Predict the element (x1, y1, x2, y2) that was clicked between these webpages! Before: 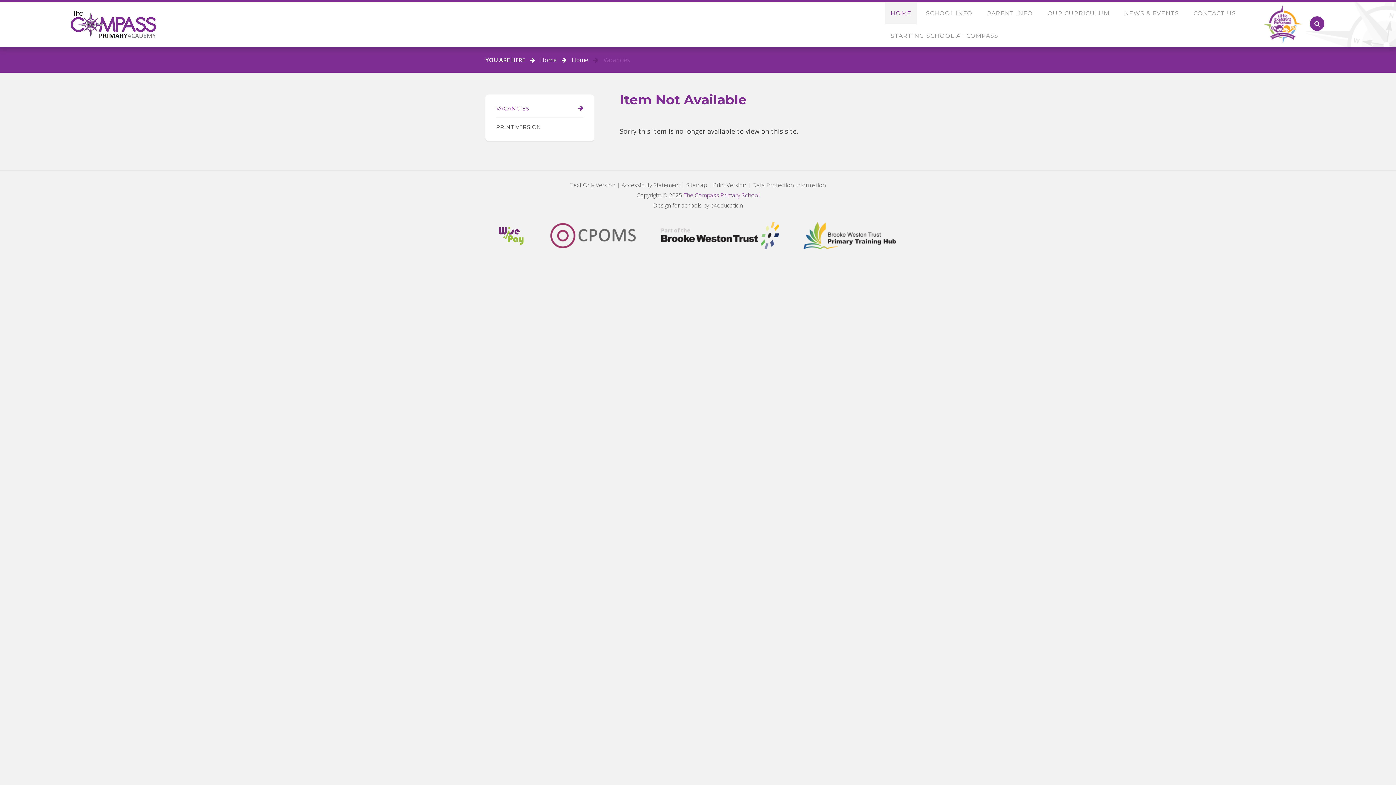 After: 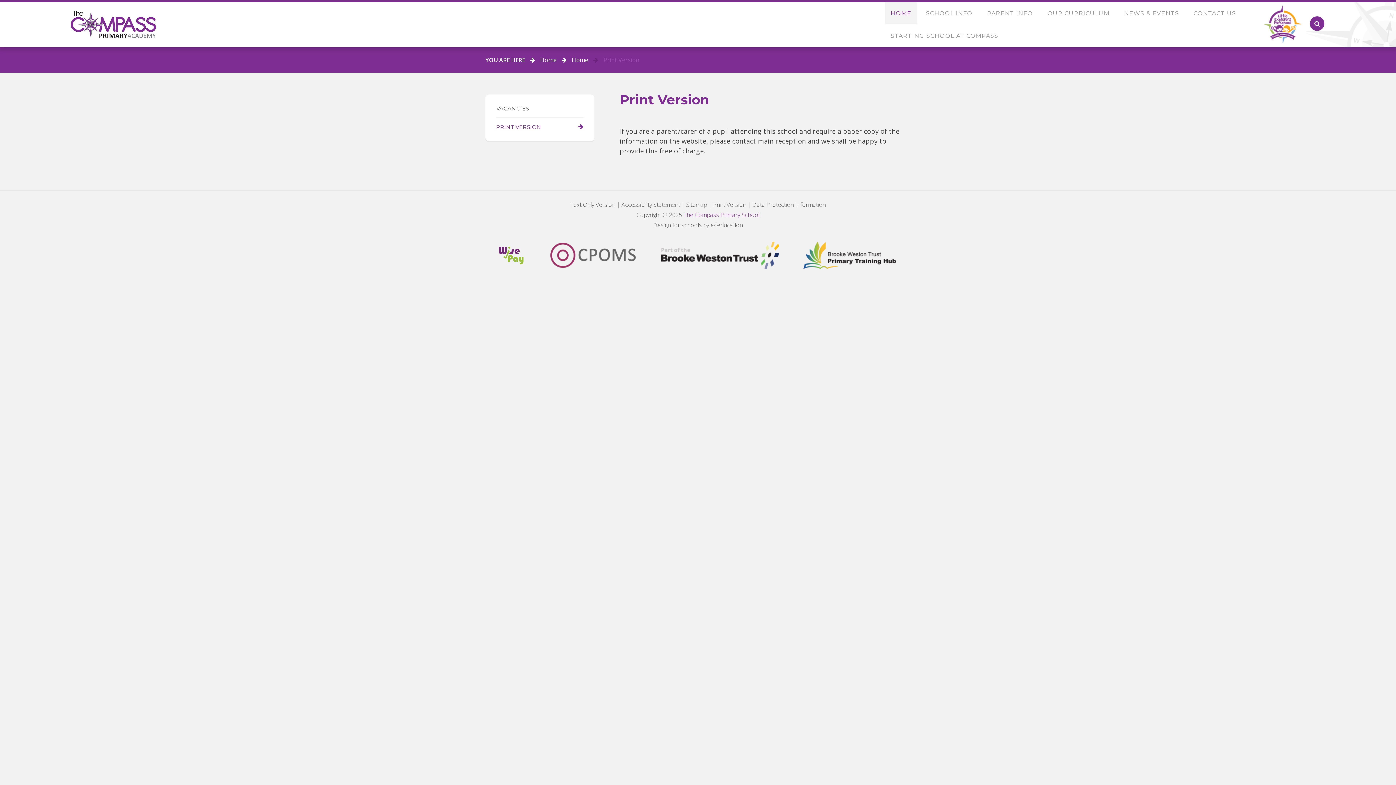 Action: bbox: (713, 179, 746, 190) label: Print Version